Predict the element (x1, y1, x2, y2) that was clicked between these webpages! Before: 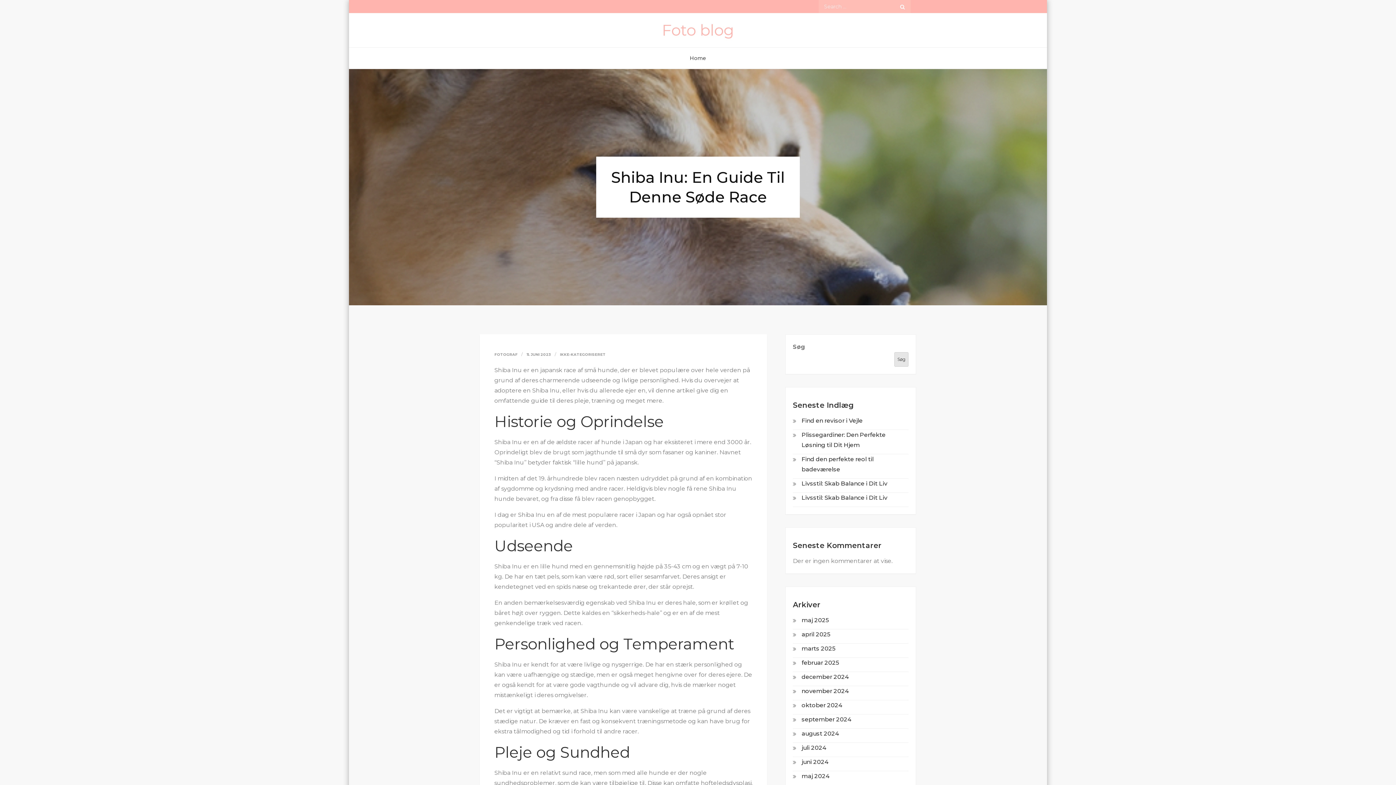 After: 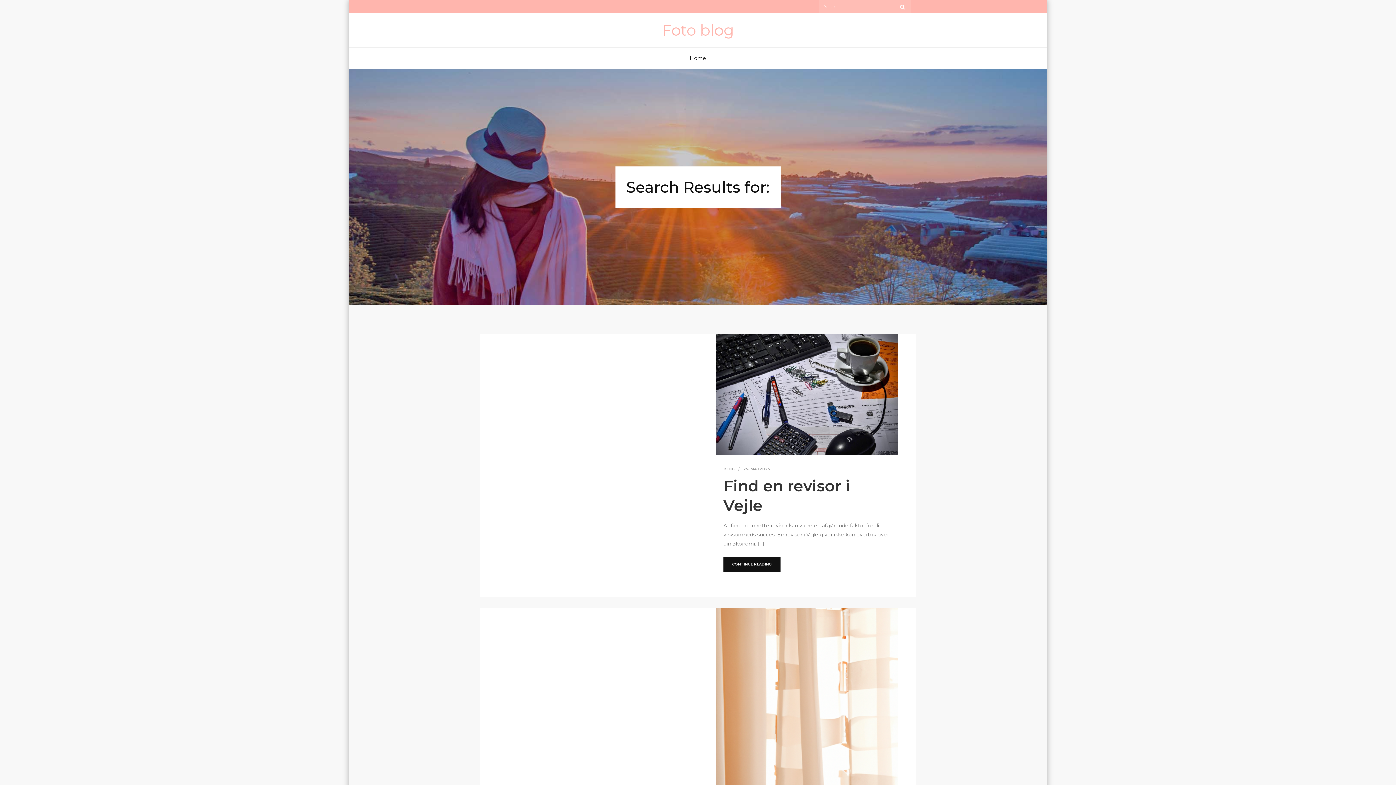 Action: bbox: (894, 0, 910, 13)